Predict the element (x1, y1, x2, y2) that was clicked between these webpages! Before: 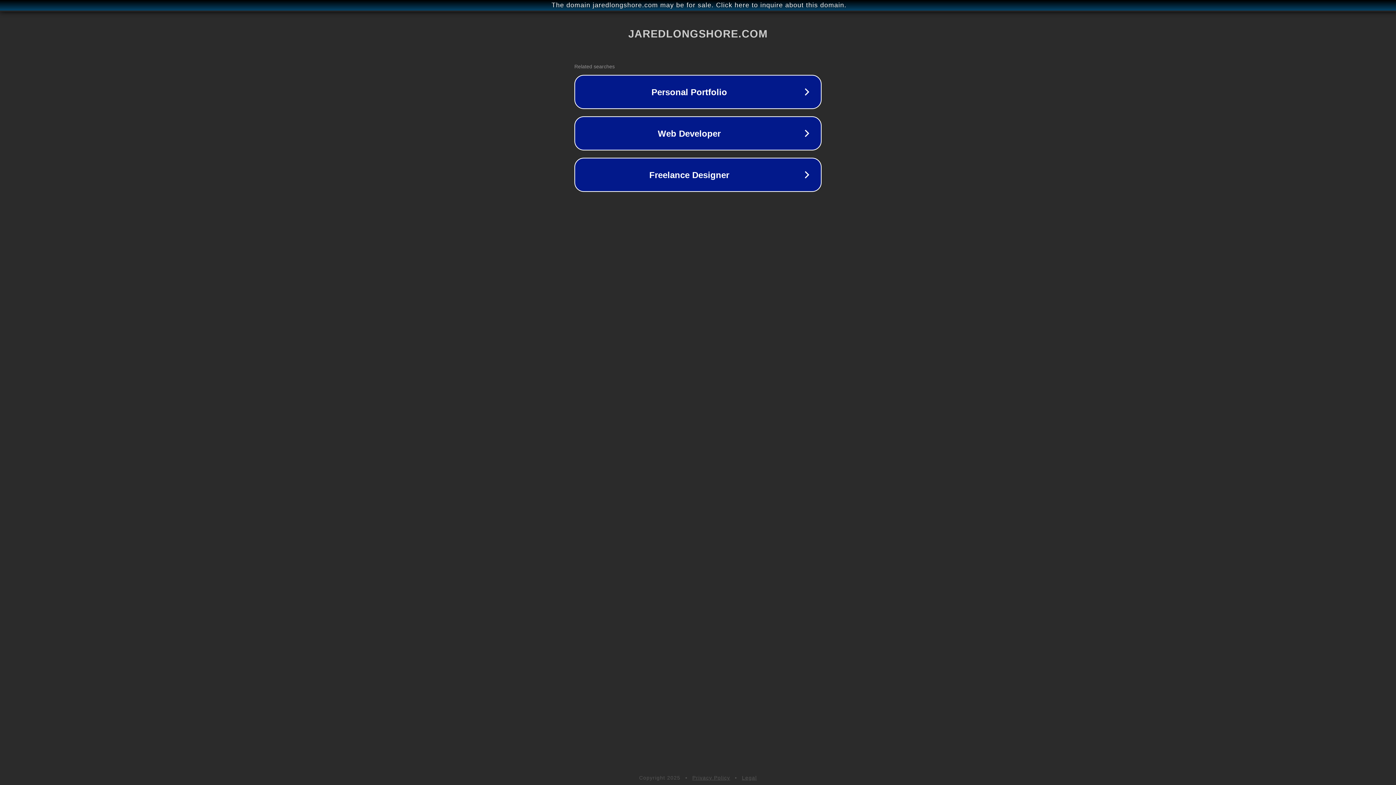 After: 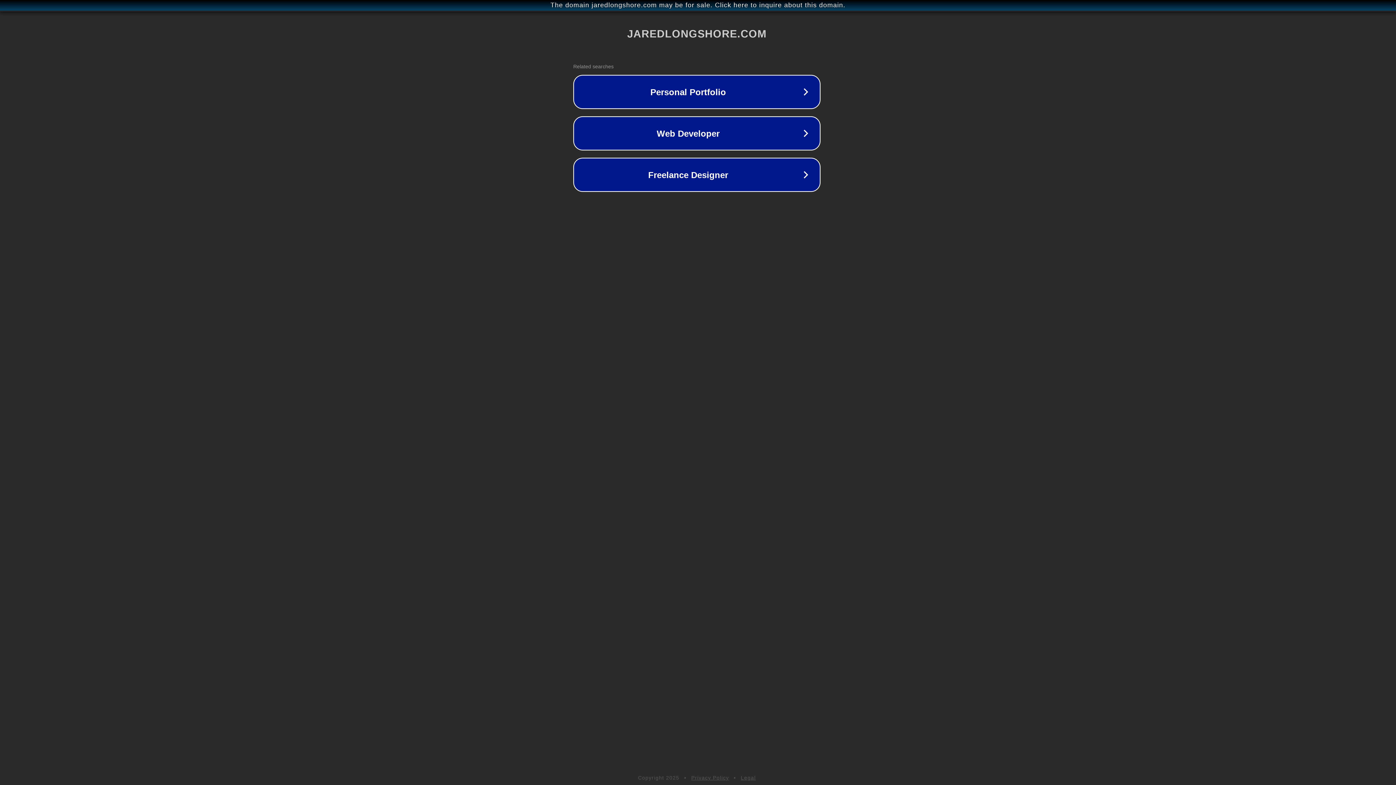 Action: label: The domain jaredlongshore.com may be for sale. Click here to inquire about this domain. bbox: (1, 1, 1397, 9)